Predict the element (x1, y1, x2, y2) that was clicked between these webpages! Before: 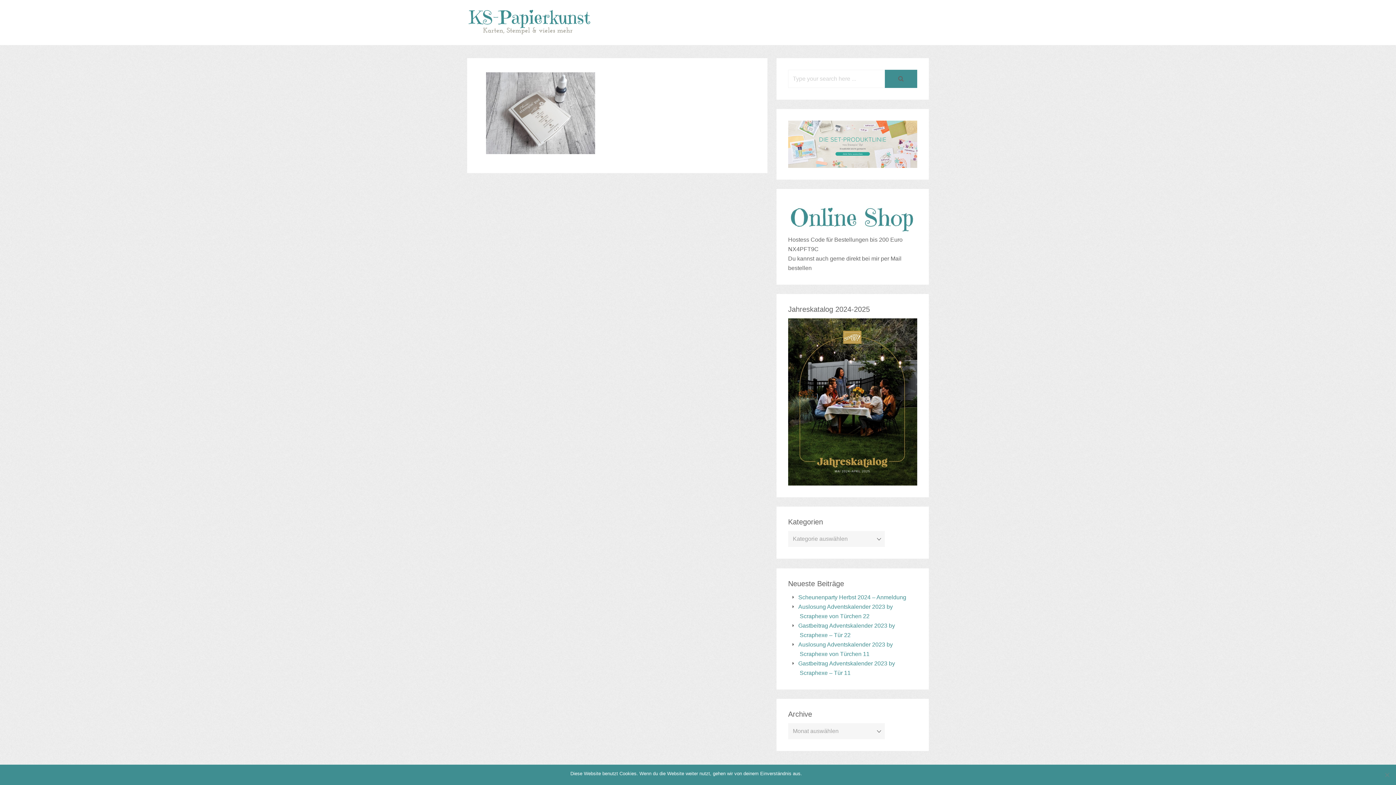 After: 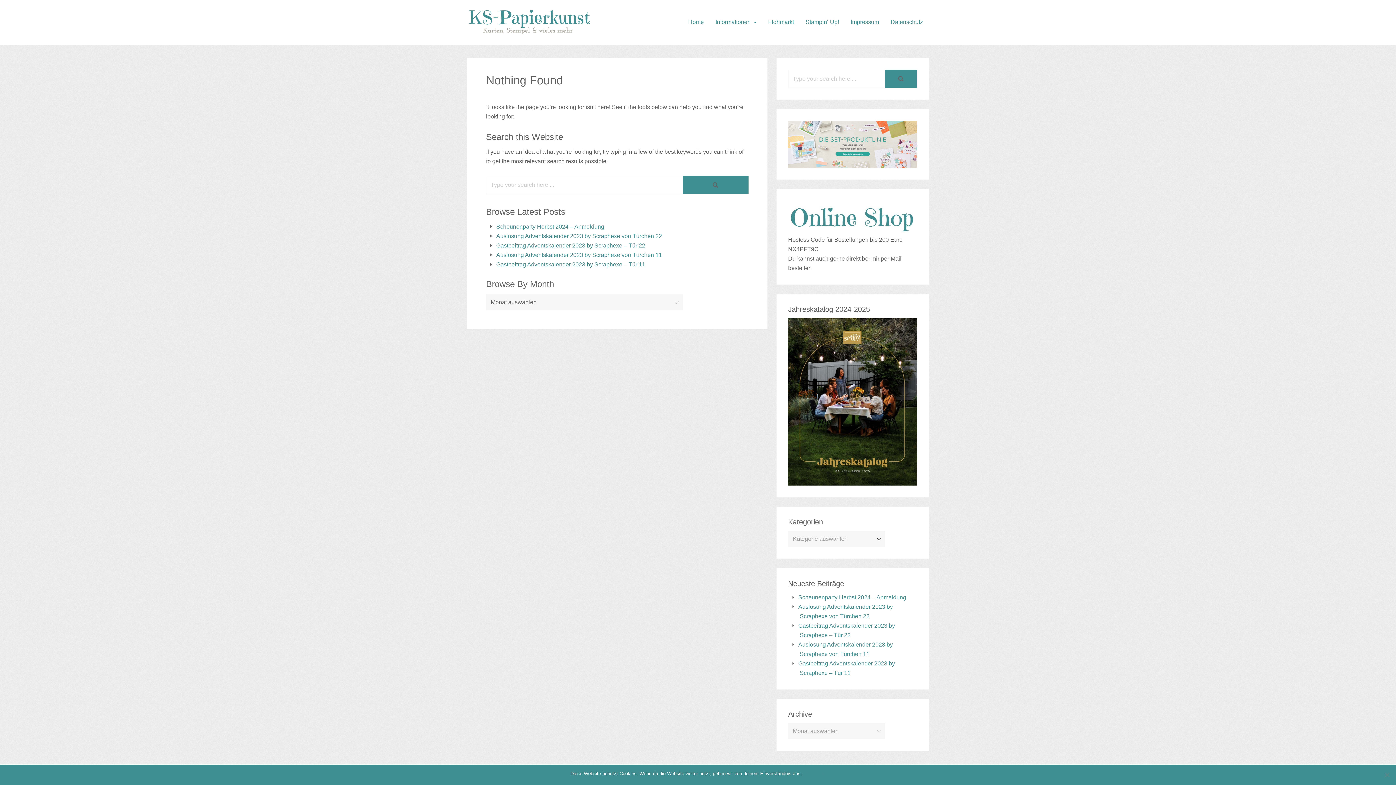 Action: bbox: (885, 69, 917, 87)